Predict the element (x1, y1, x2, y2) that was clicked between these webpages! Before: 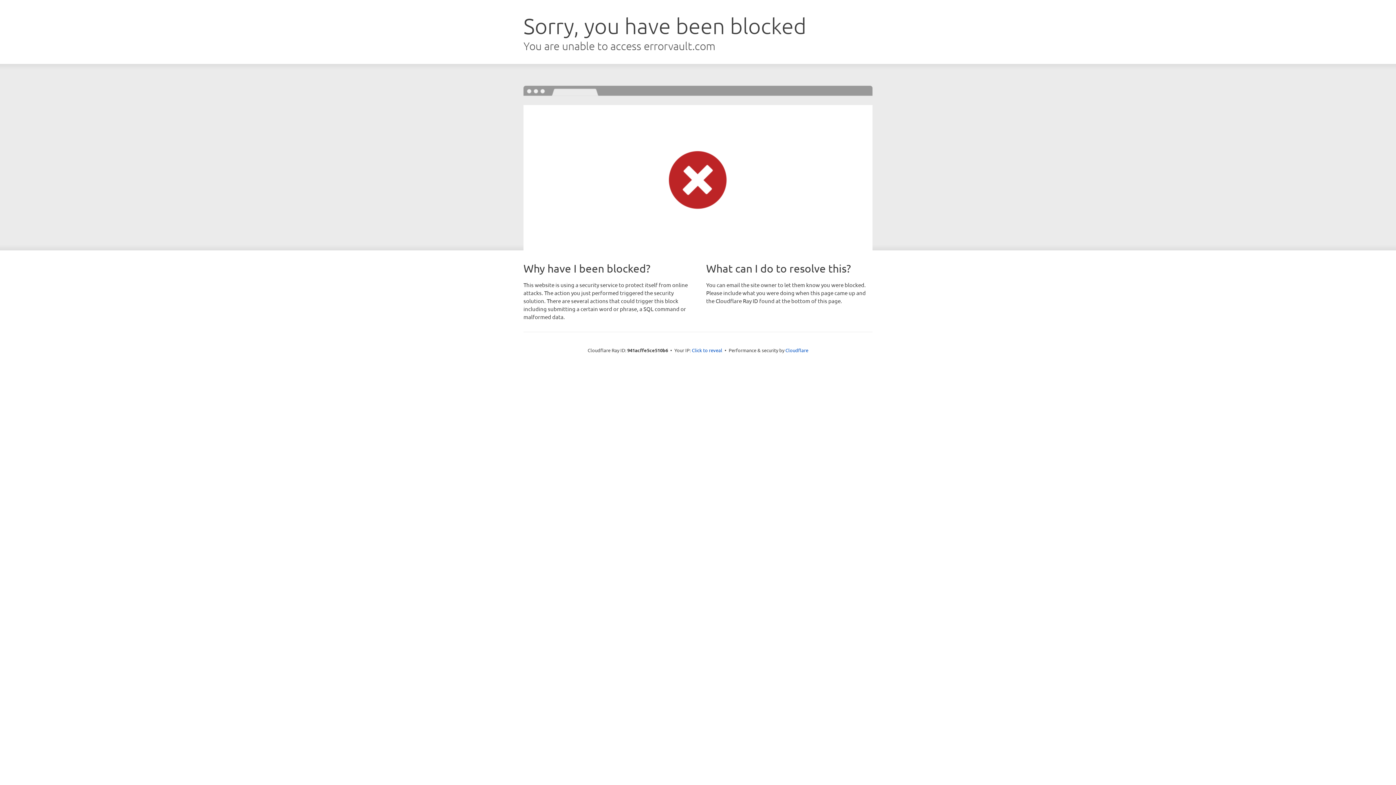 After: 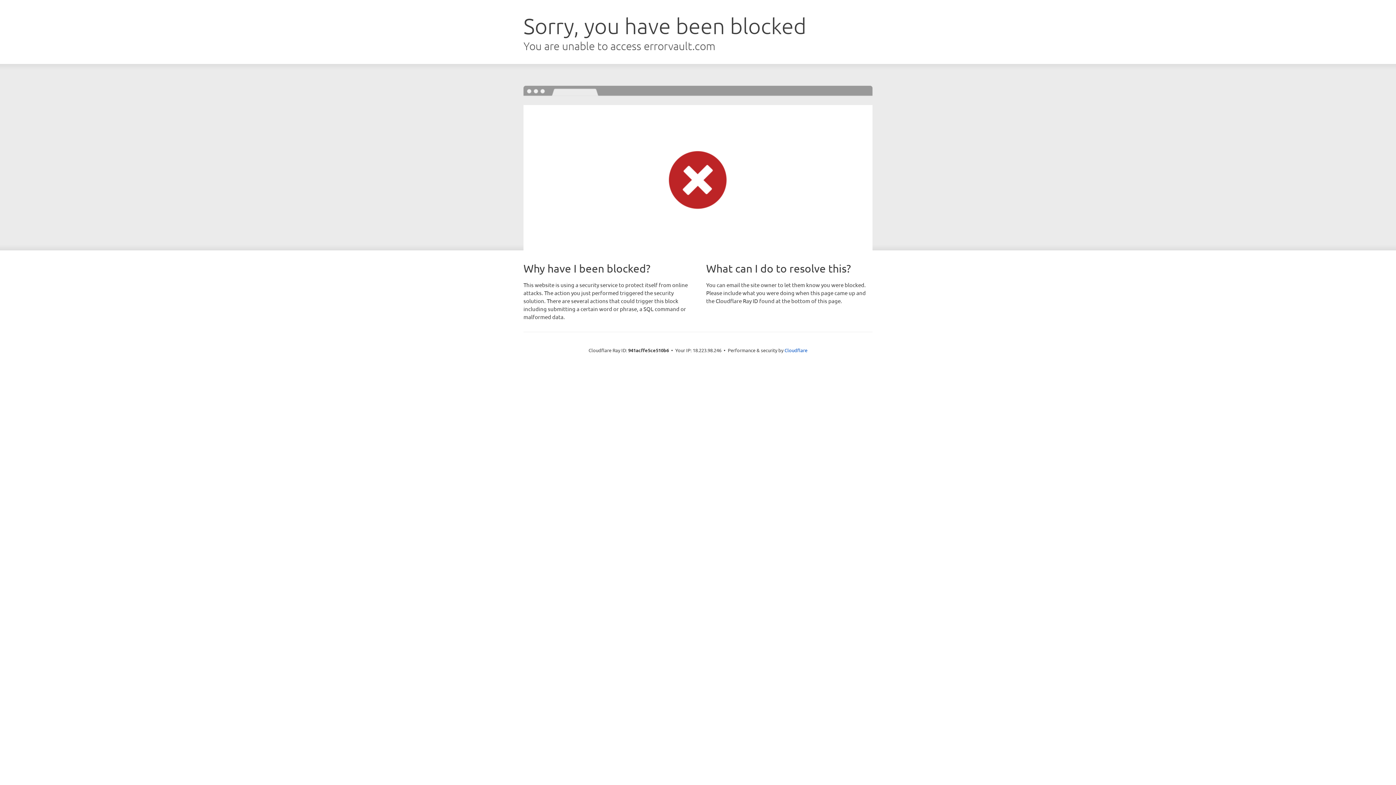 Action: label: Click to reveal bbox: (692, 346, 722, 353)